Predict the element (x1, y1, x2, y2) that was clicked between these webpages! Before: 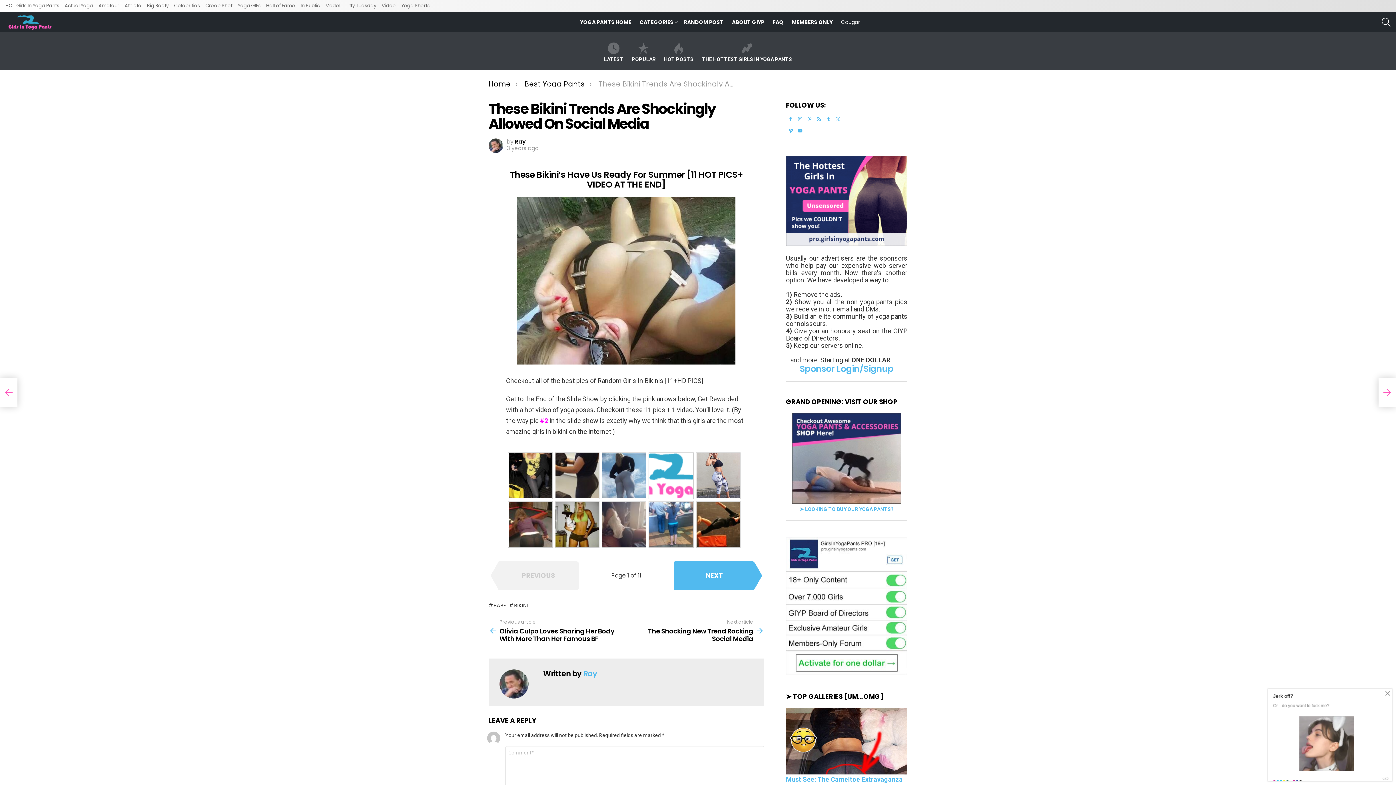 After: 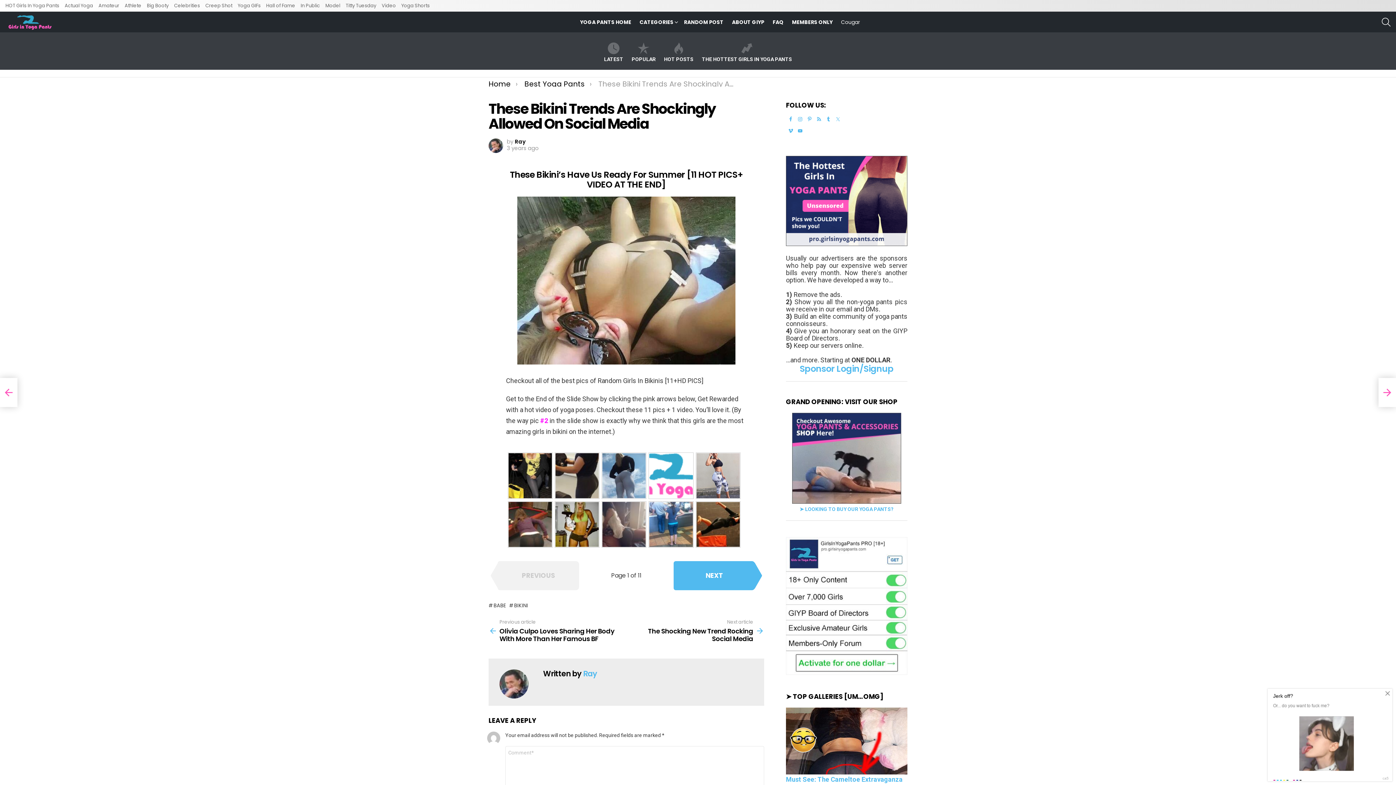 Action: bbox: (797, 128, 802, 133)